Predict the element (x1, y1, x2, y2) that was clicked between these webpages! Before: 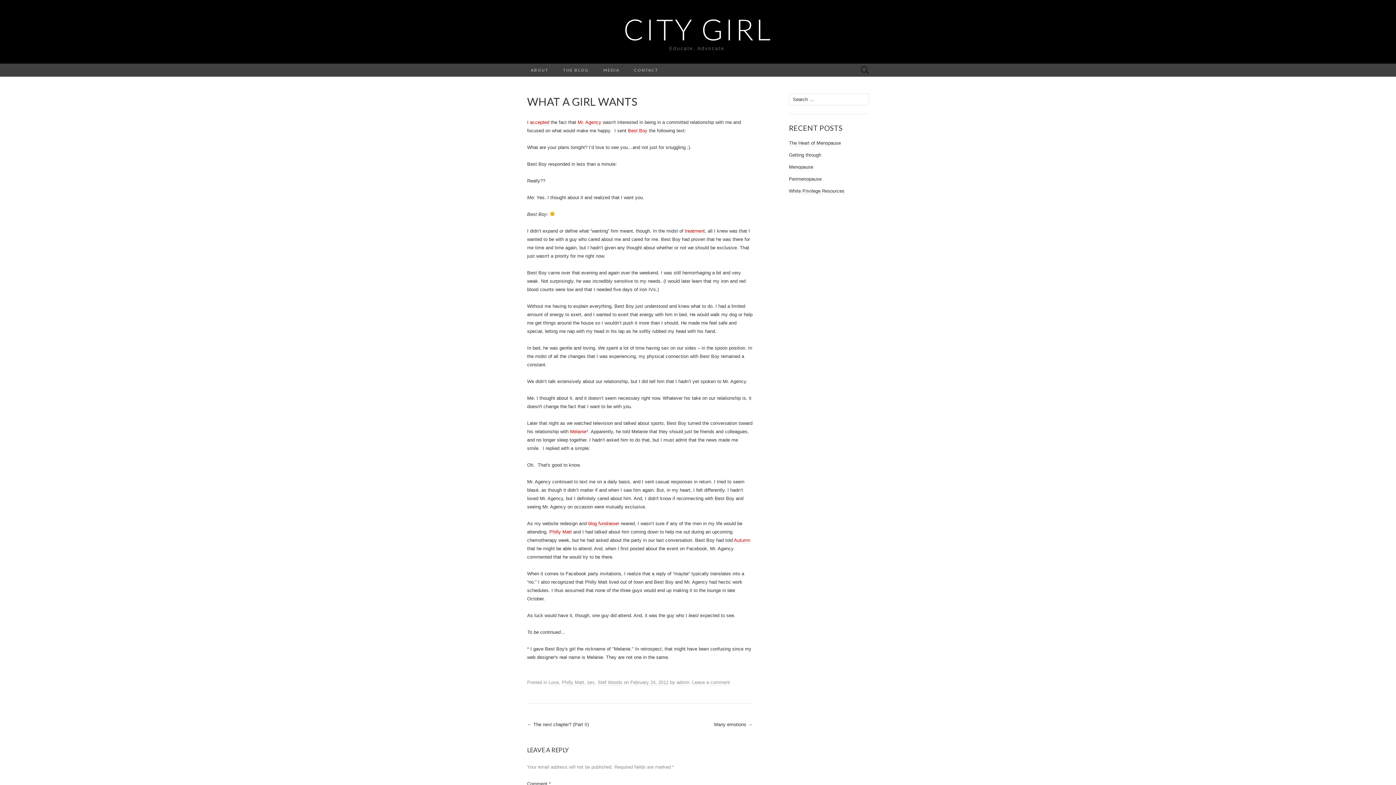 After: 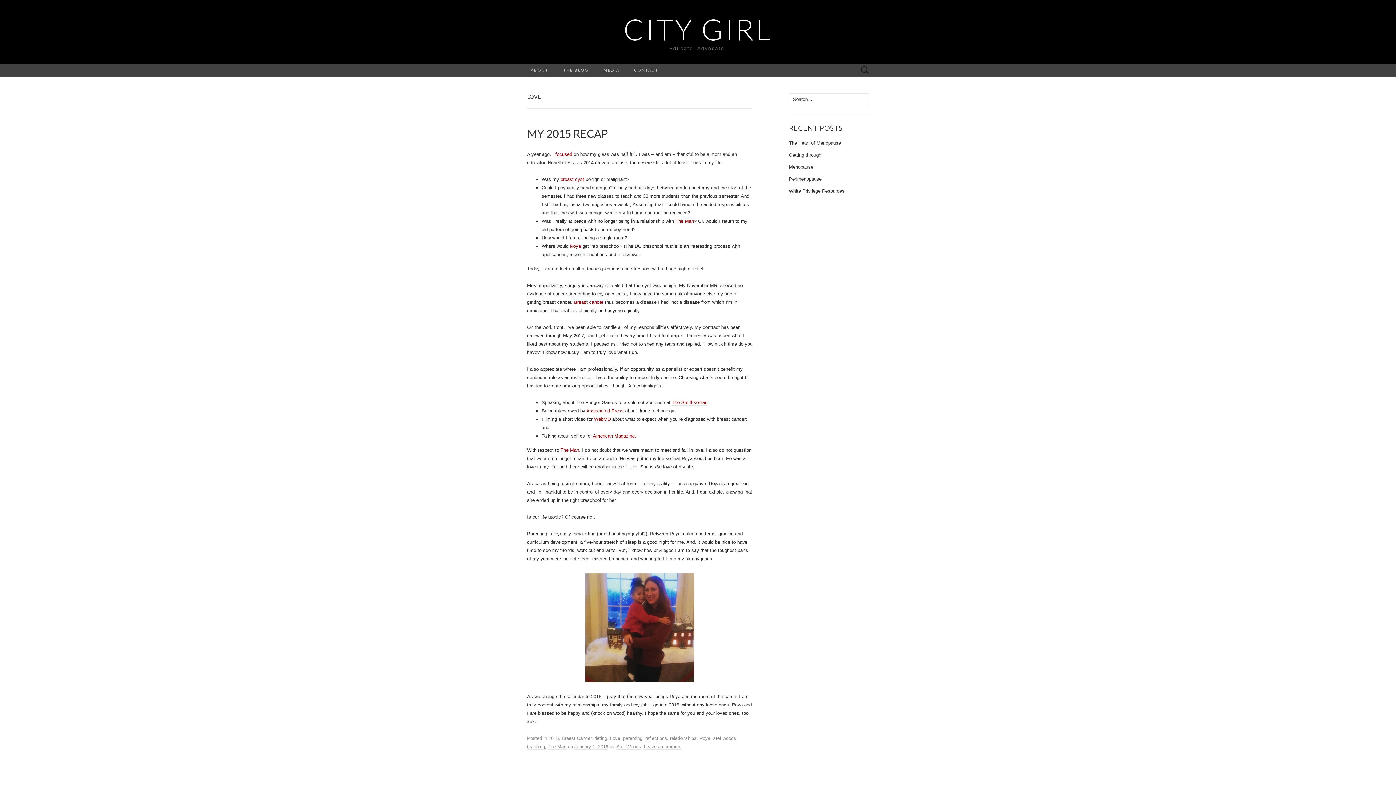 Action: label: Love bbox: (548, 680, 558, 685)